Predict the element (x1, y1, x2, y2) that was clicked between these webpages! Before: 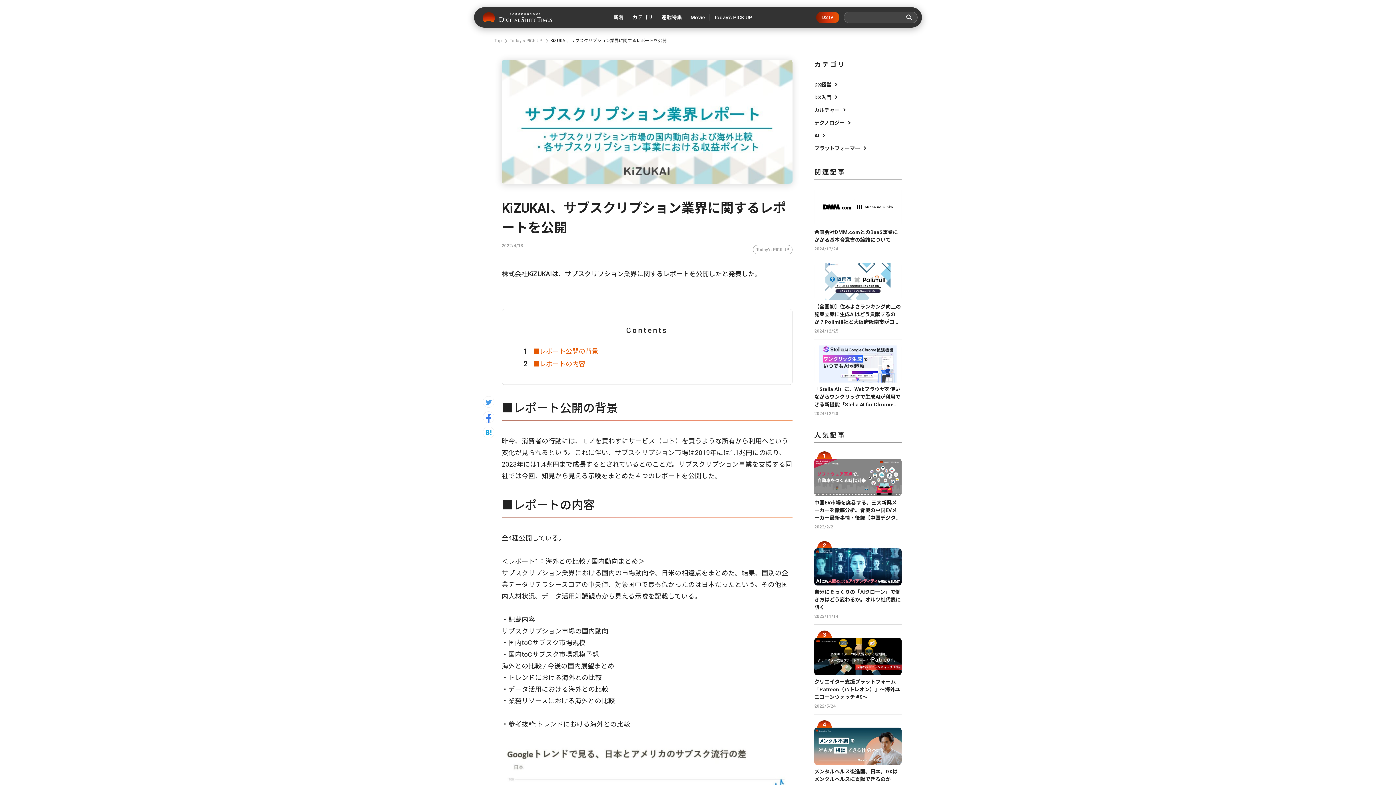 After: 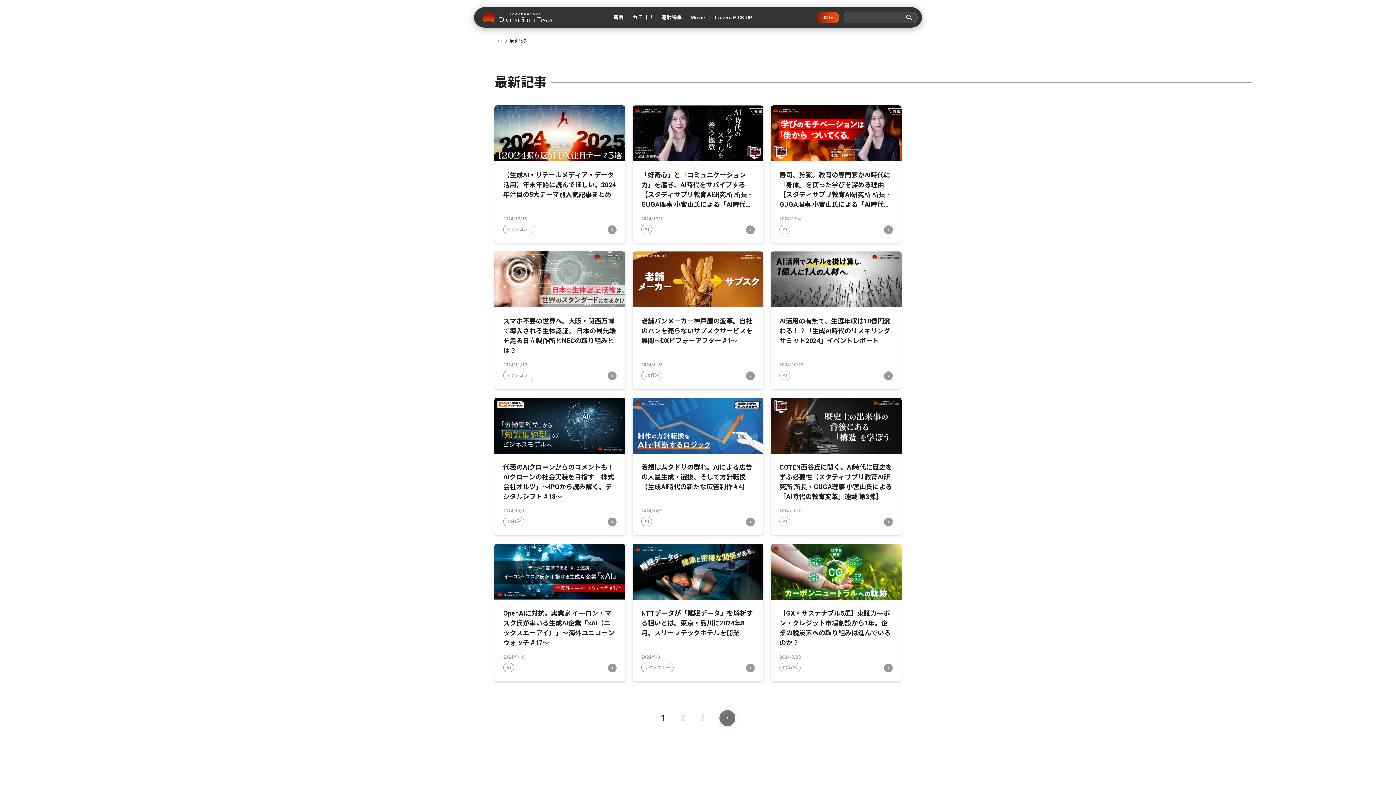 Action: bbox: (609, 7, 628, 27) label: 新着